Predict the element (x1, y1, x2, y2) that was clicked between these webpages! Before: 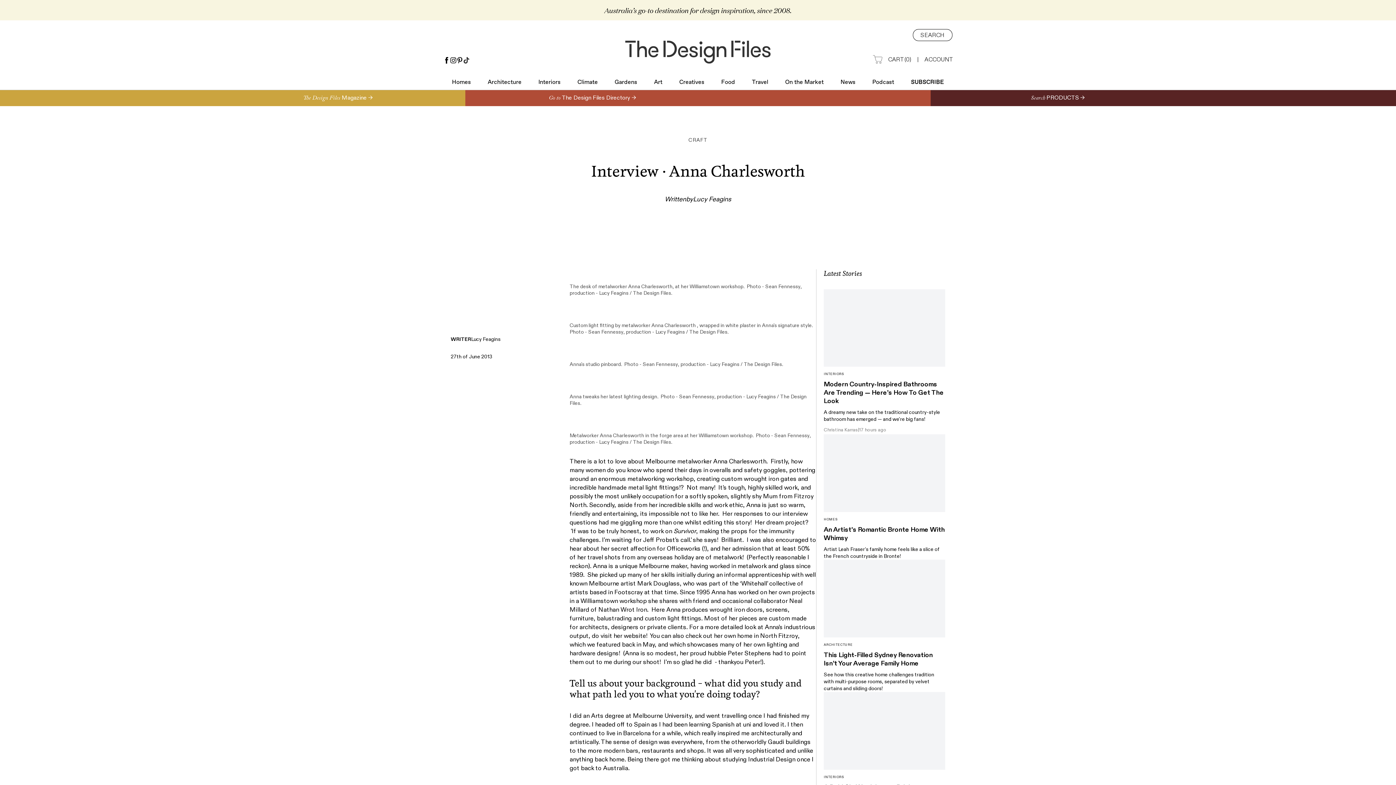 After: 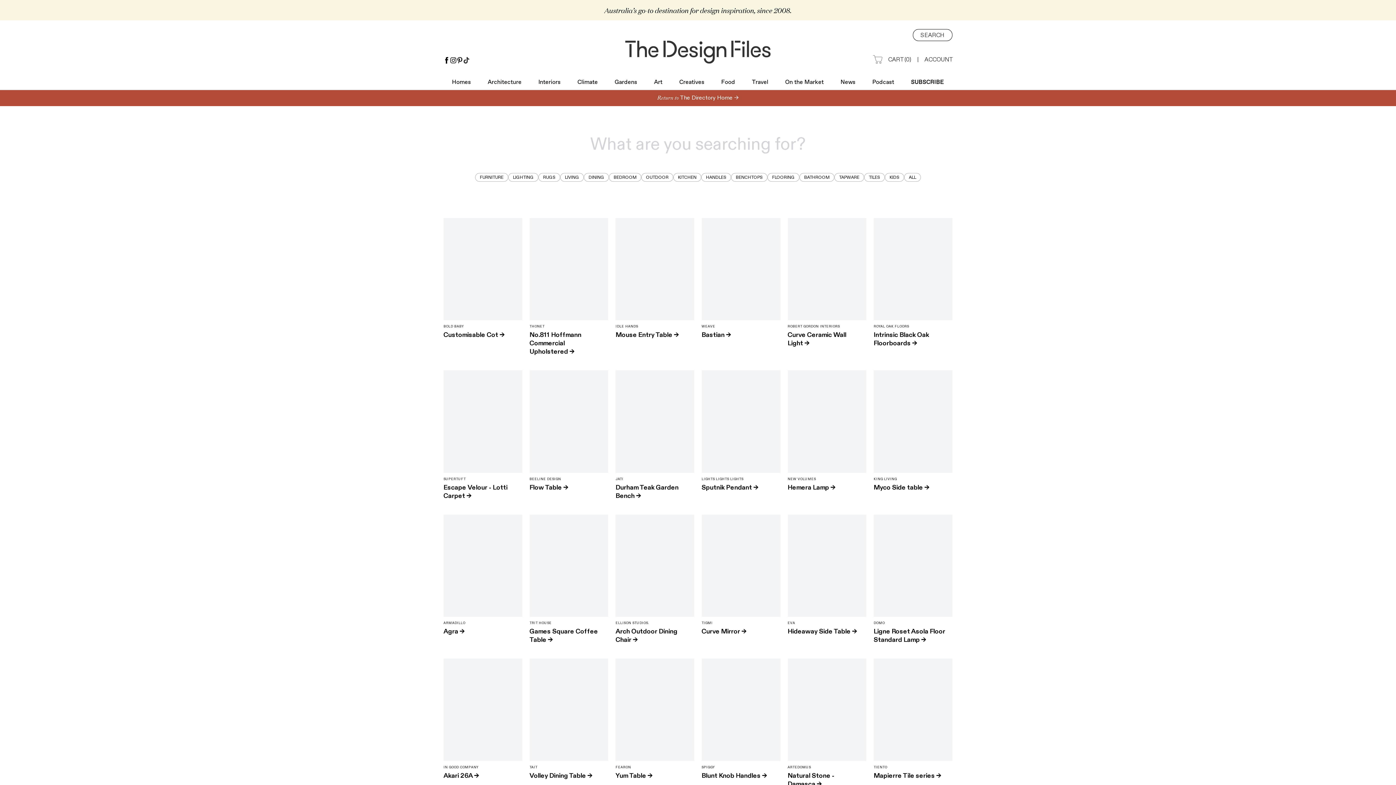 Action: bbox: (930, 90, 1396, 106) label: Search 
PRODUCTS →